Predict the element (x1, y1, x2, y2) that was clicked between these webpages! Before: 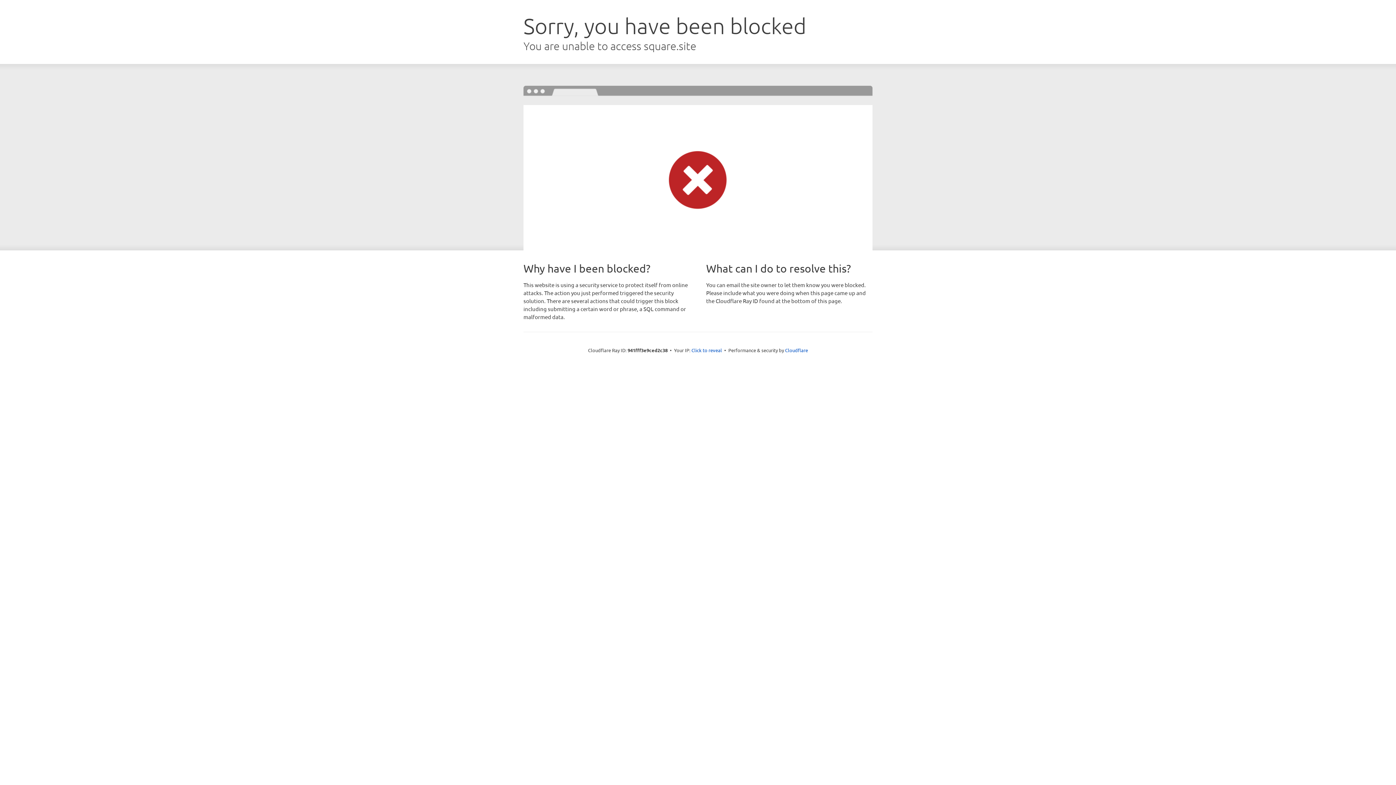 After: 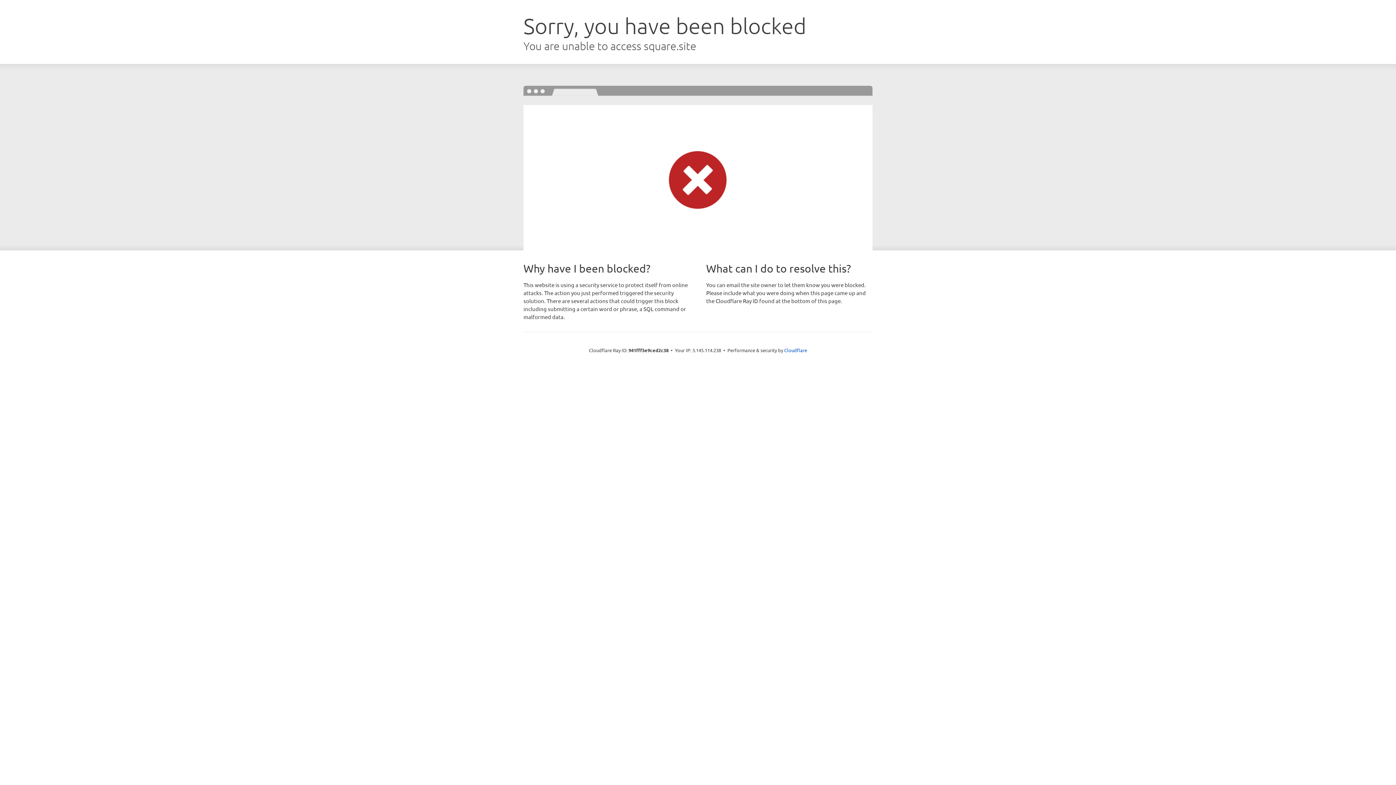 Action: bbox: (691, 346, 722, 353) label: Click to reveal